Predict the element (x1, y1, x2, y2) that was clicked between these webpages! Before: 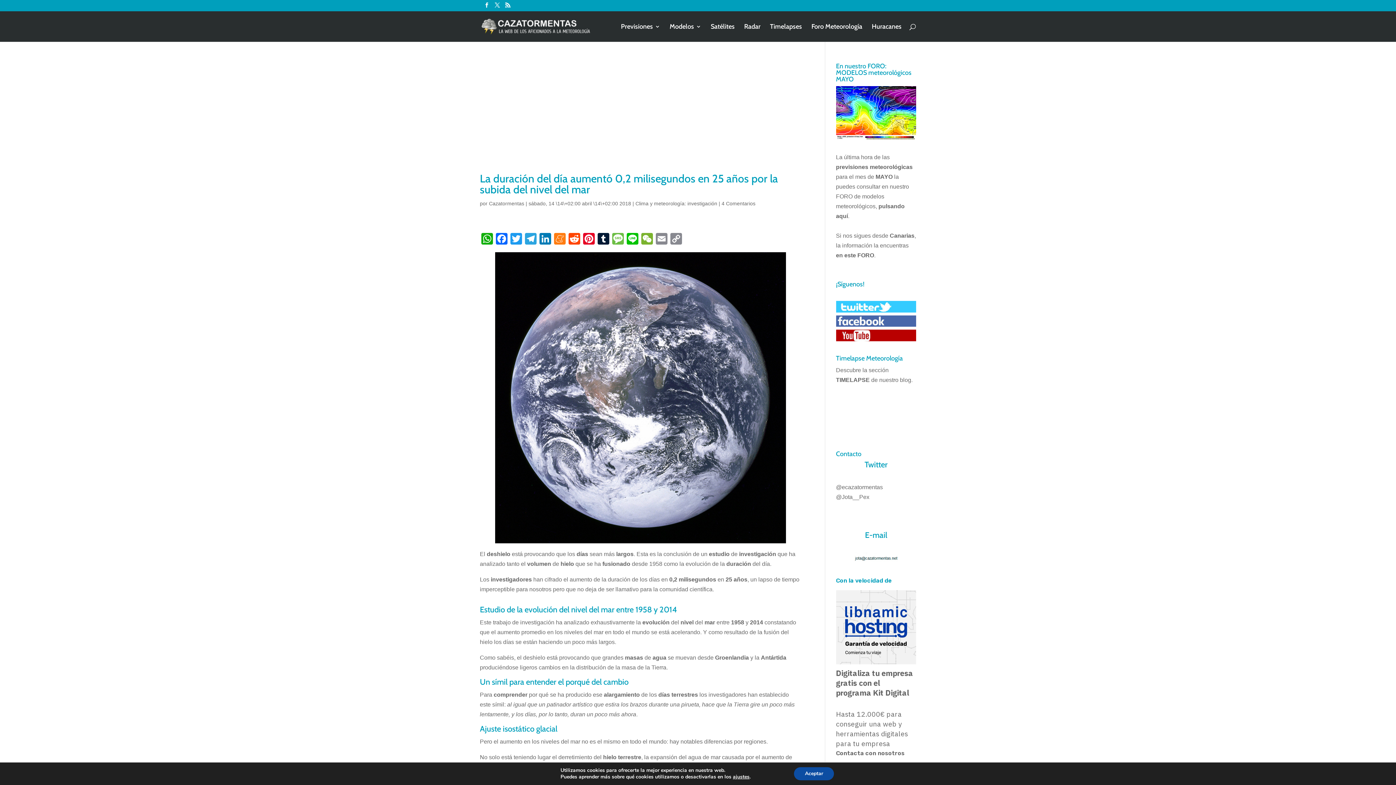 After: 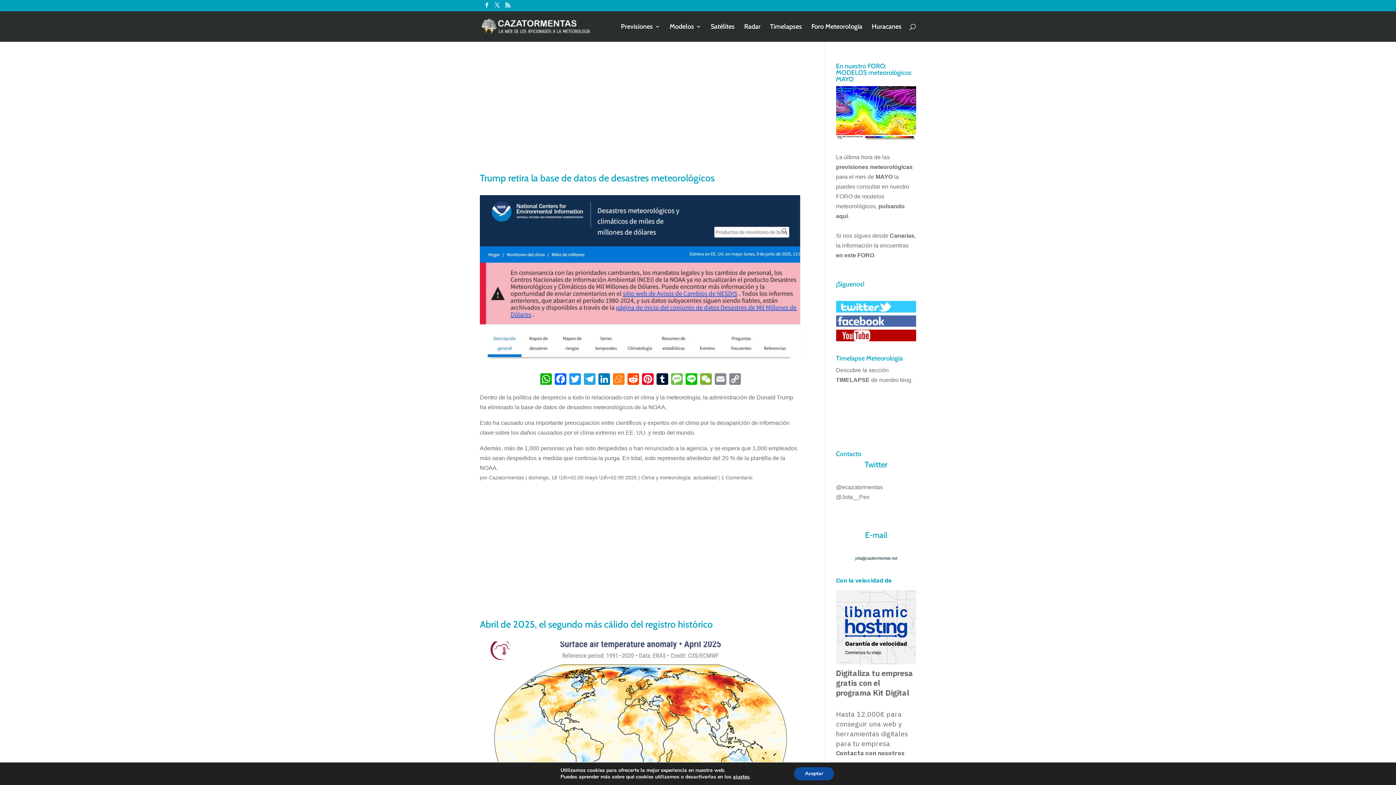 Action: bbox: (481, 22, 590, 29)